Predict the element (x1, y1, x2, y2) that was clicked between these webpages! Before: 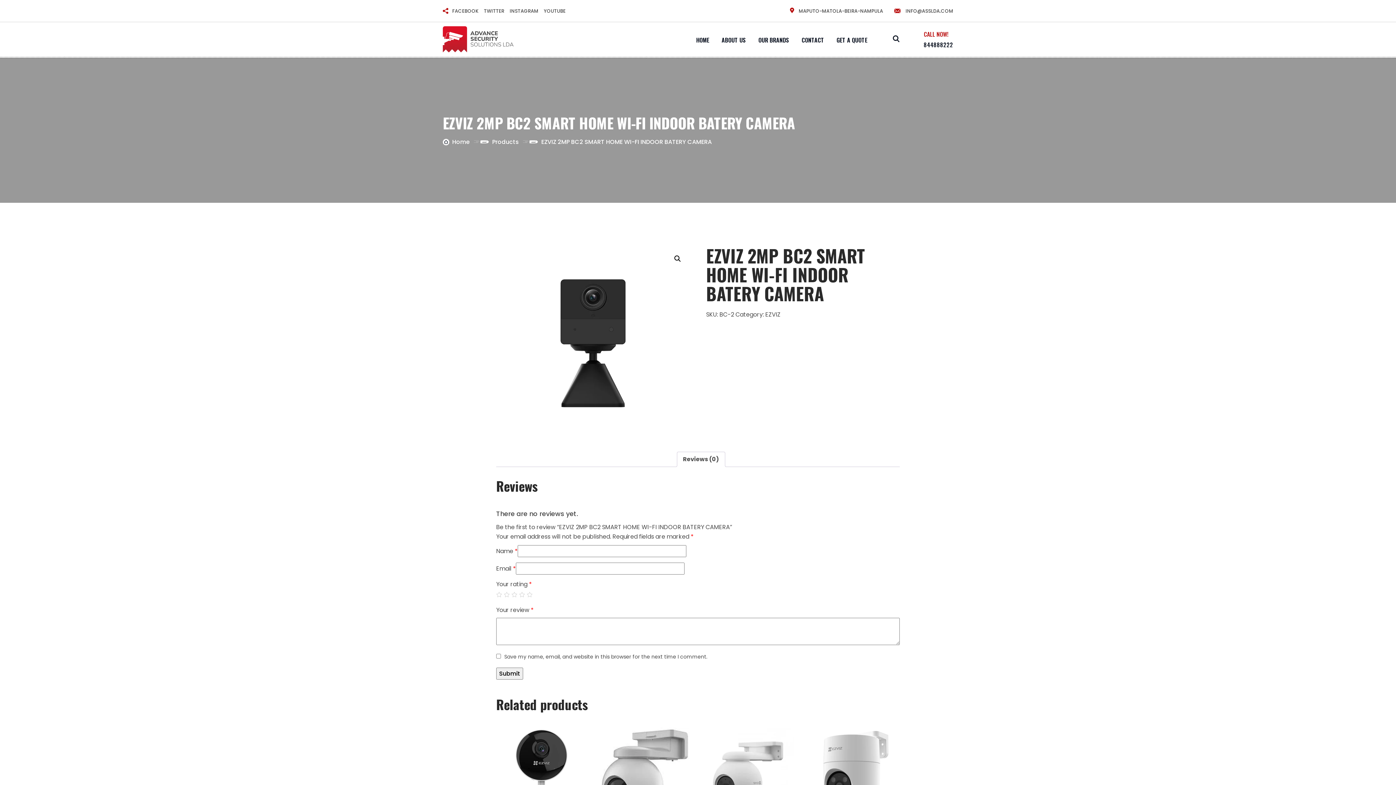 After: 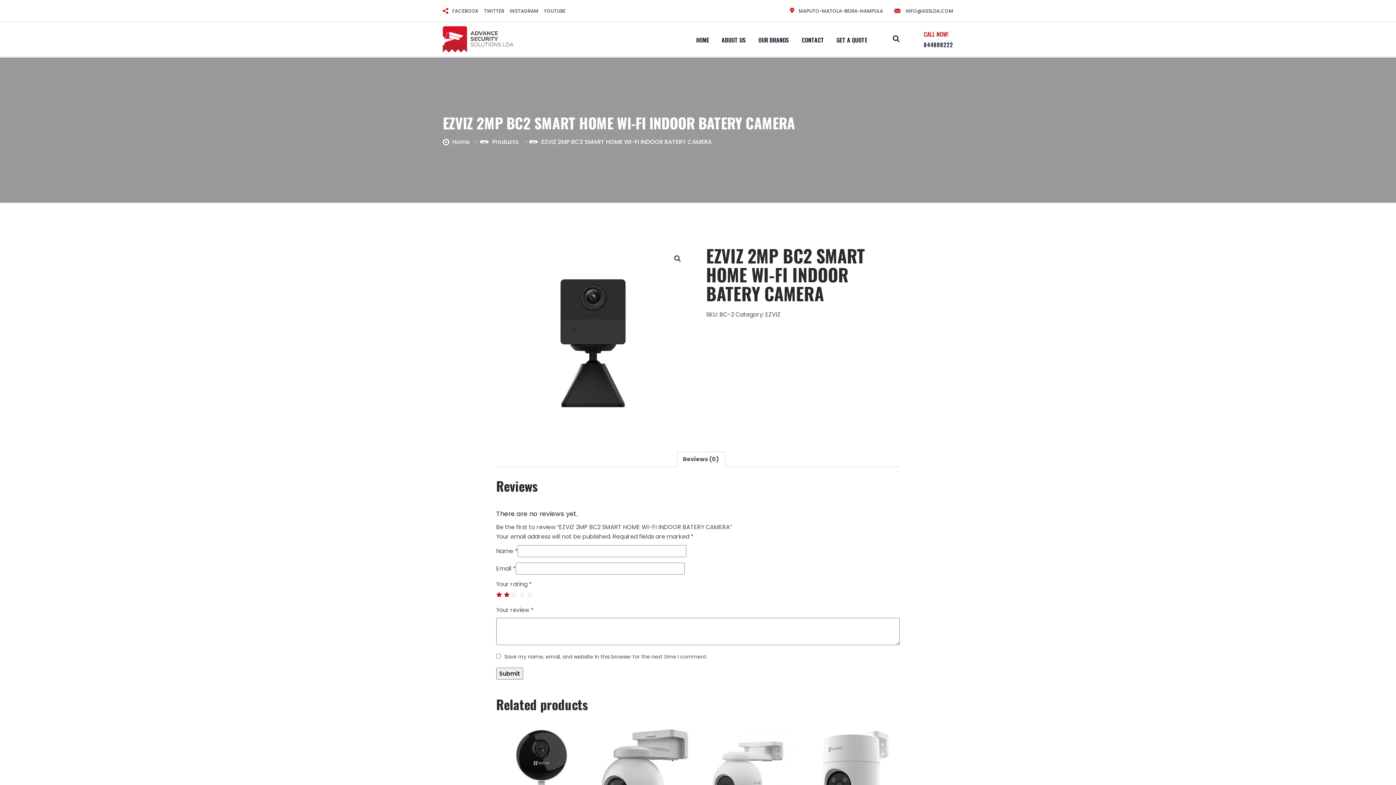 Action: label: 2 bbox: (504, 591, 509, 597)